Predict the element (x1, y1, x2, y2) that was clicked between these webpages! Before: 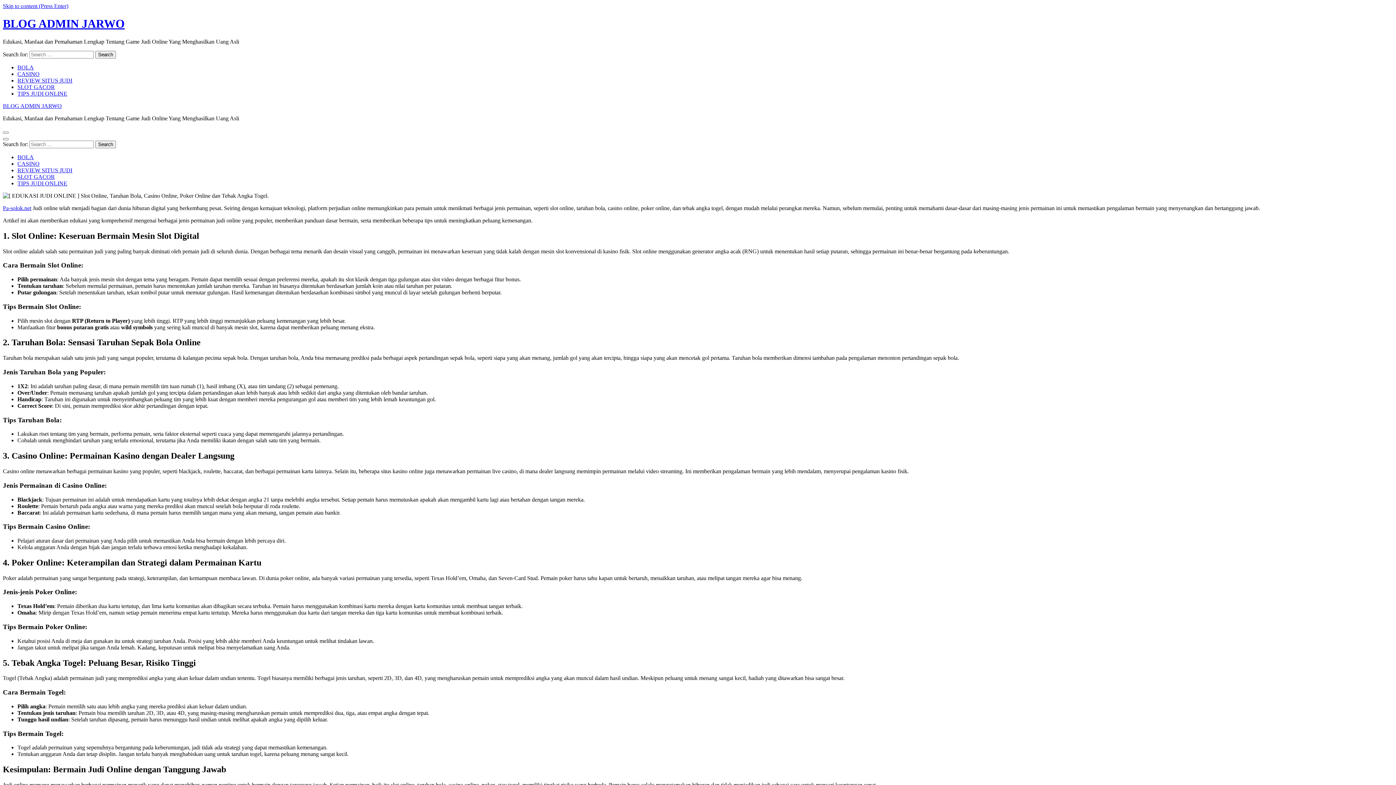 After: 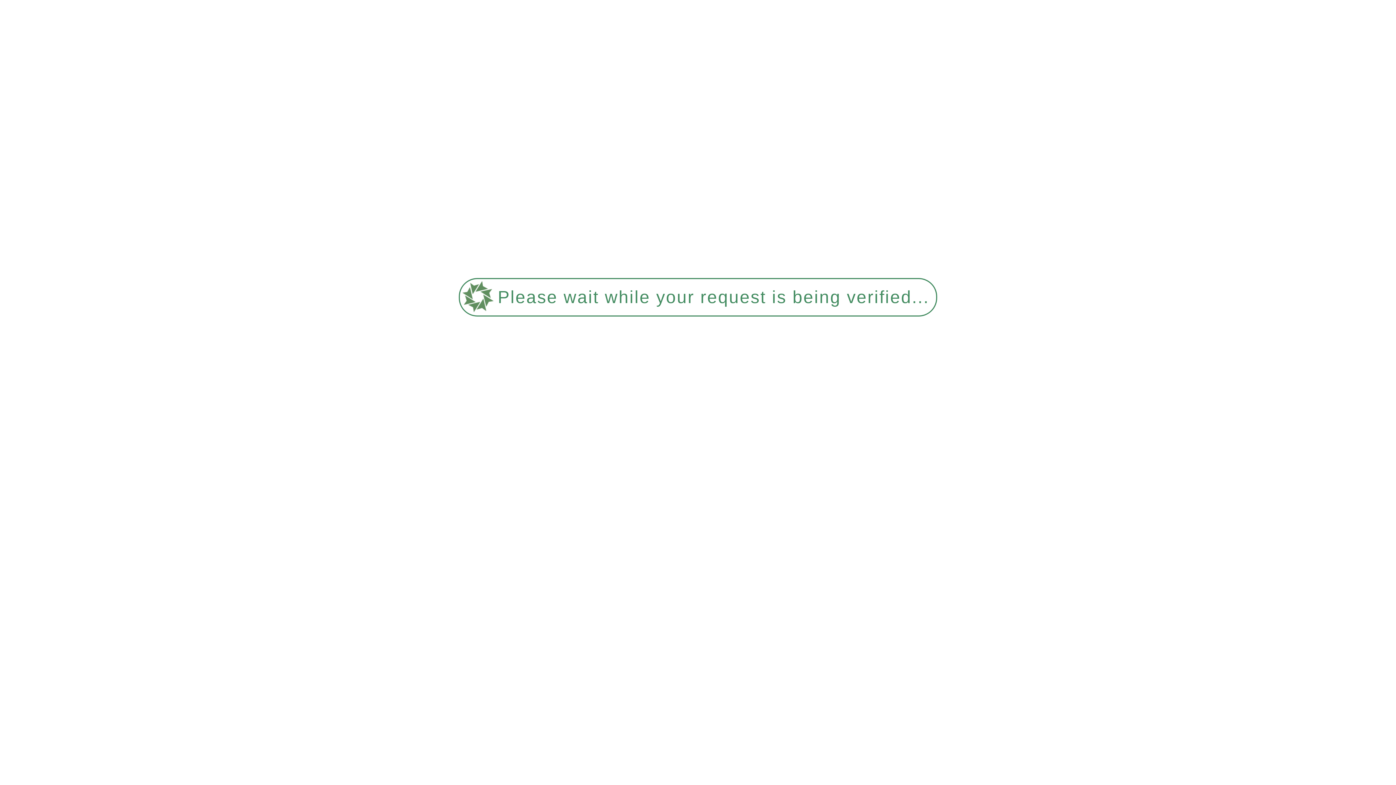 Action: bbox: (17, 180, 67, 186) label: TIPS JUDI ONLINE